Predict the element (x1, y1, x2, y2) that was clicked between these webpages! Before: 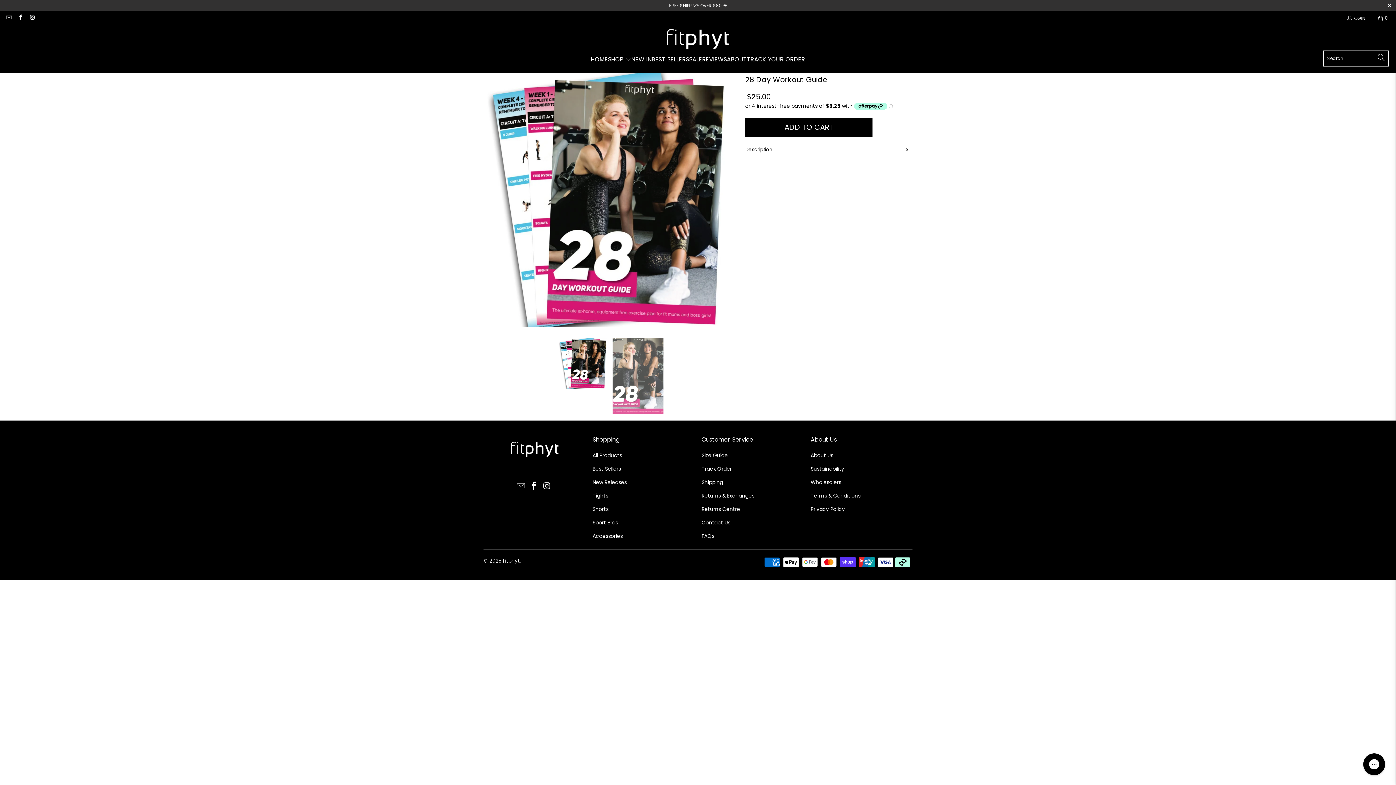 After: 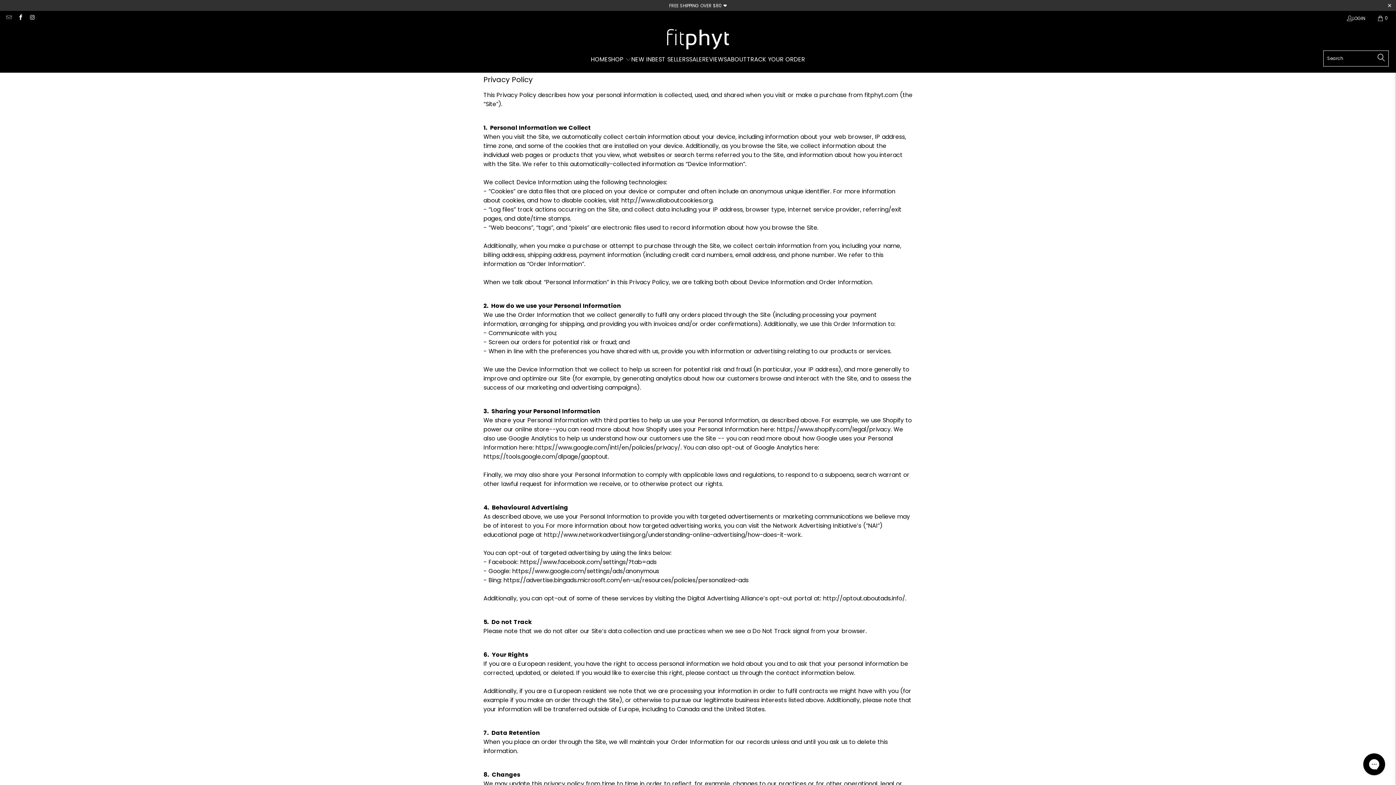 Action: label: Privacy Policy bbox: (810, 505, 845, 512)